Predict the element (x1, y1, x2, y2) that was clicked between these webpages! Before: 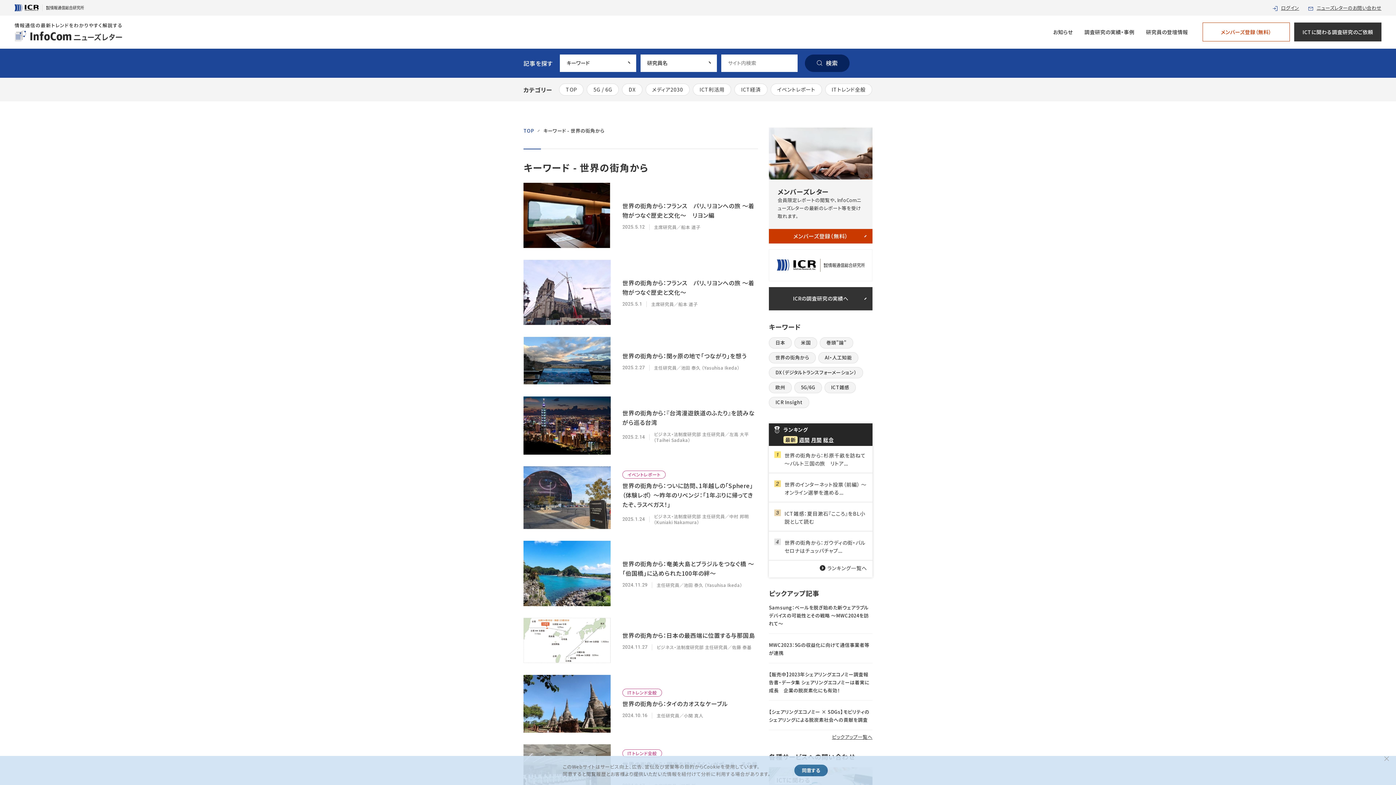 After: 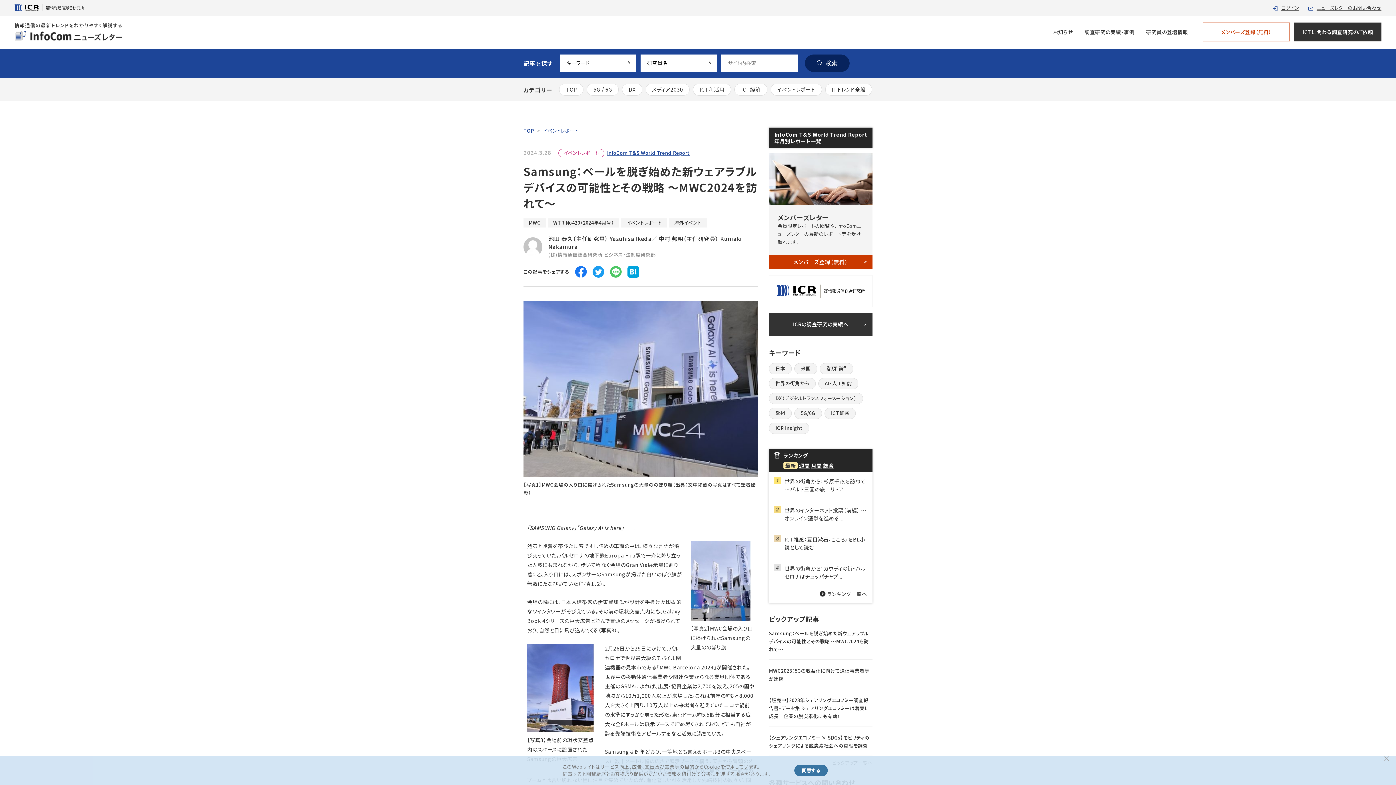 Action: label: Samsung：ベールを脱ぎ始めた新ウェアラブルデバイスの可能性とその戦略 ～MWC2024を訪れて～ bbox: (769, 596, 872, 633)